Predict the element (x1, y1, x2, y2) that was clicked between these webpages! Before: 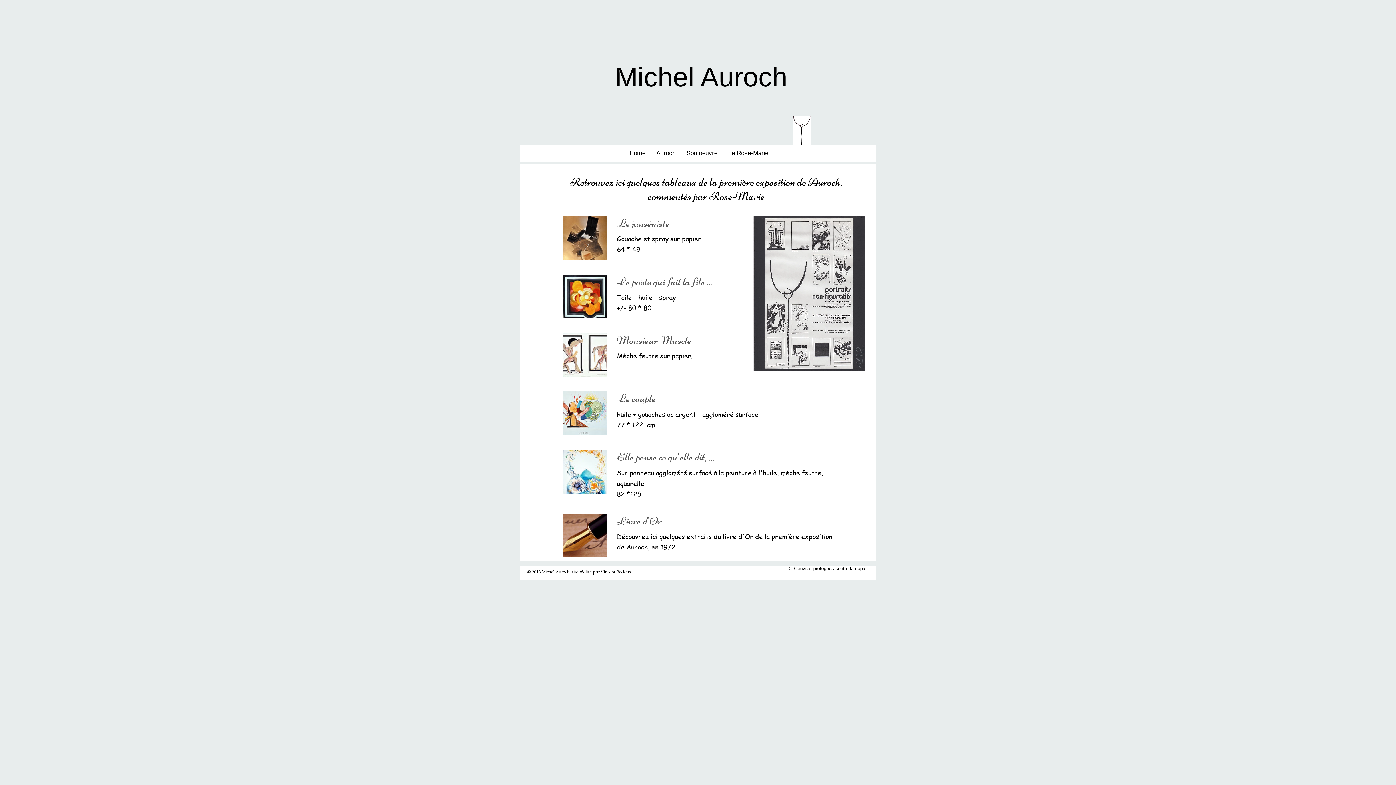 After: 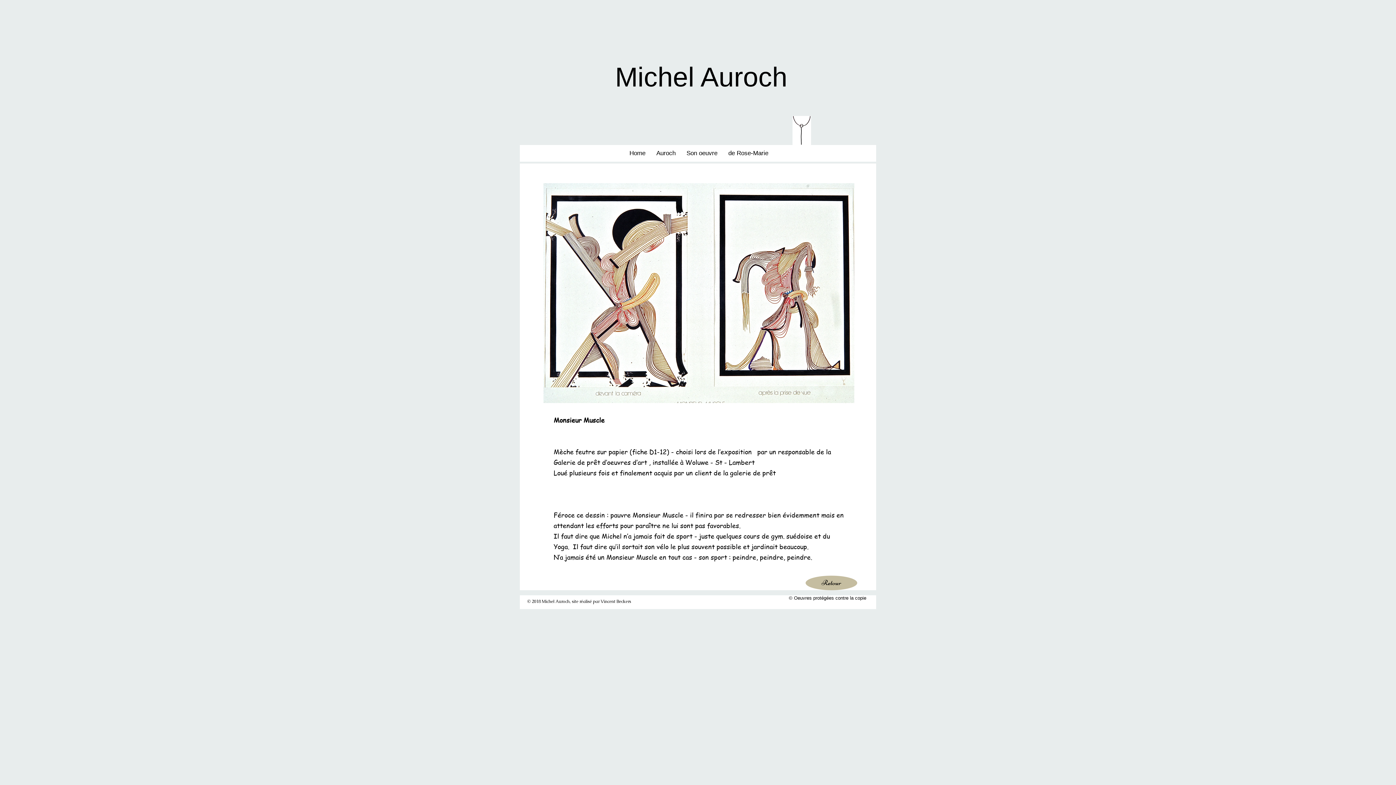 Action: bbox: (563, 333, 607, 376)